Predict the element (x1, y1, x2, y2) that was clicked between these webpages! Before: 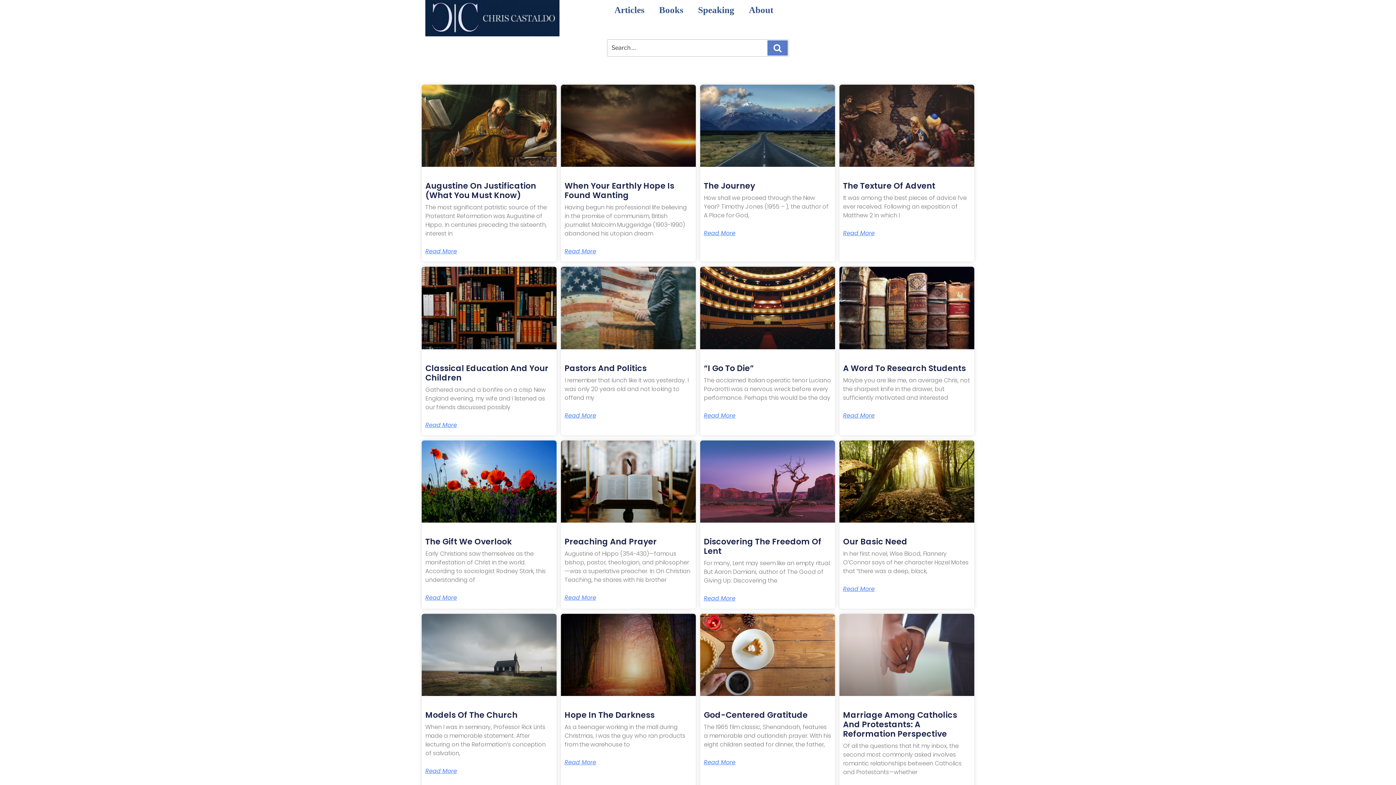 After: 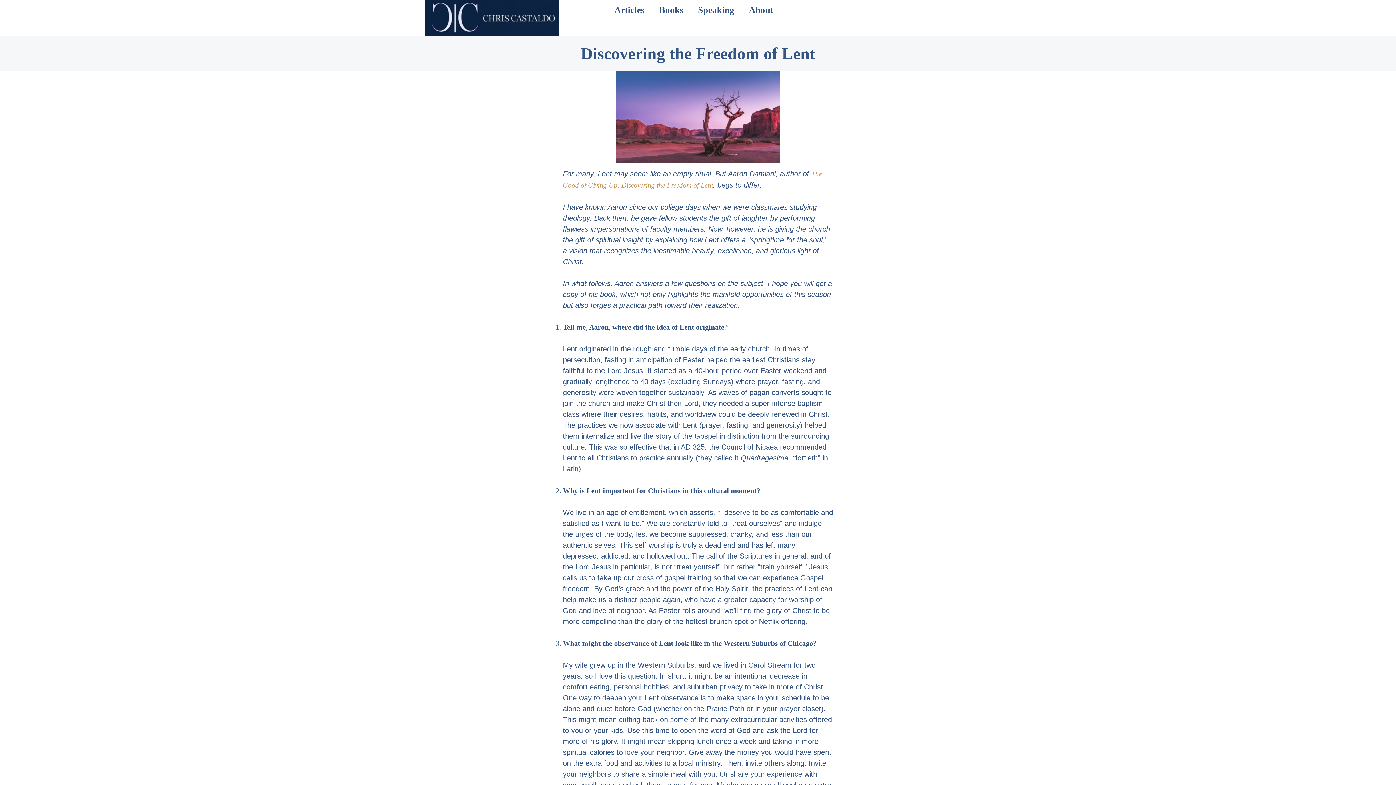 Action: label: Read more about Discovering the Freedom of Lent bbox: (704, 596, 735, 601)